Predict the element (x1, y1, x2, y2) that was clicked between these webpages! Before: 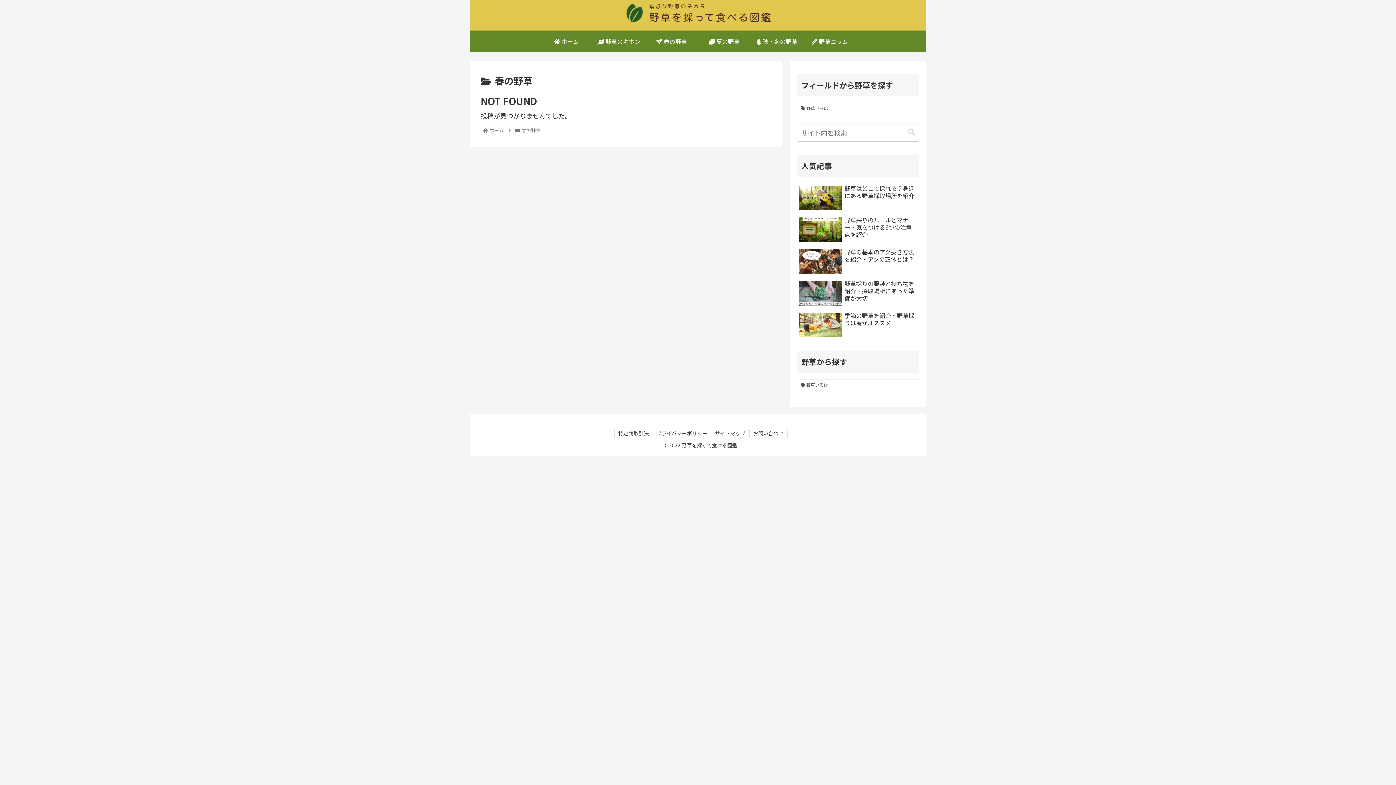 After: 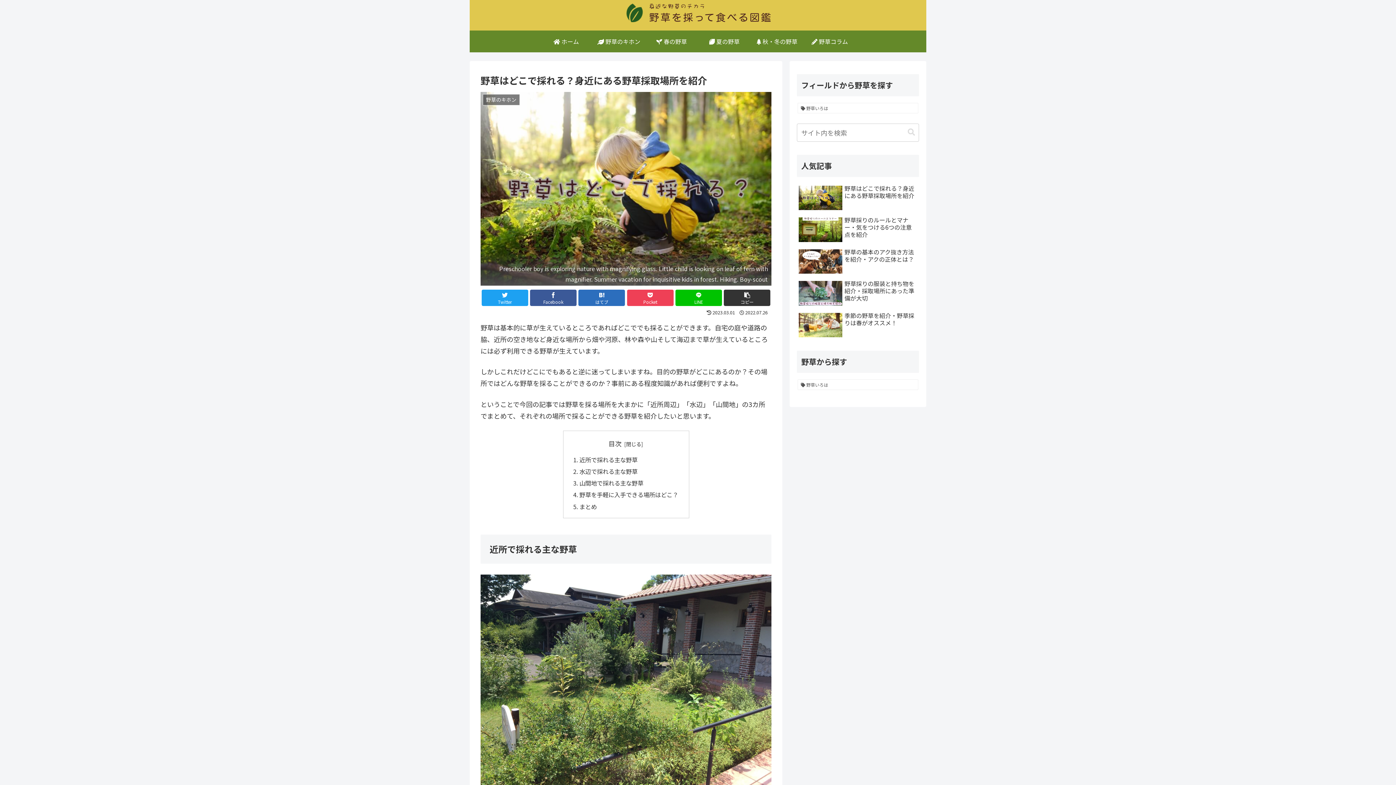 Action: label: 野草はどこで採れる？身近にある野草採取場所を紹介 bbox: (797, 182, 919, 213)